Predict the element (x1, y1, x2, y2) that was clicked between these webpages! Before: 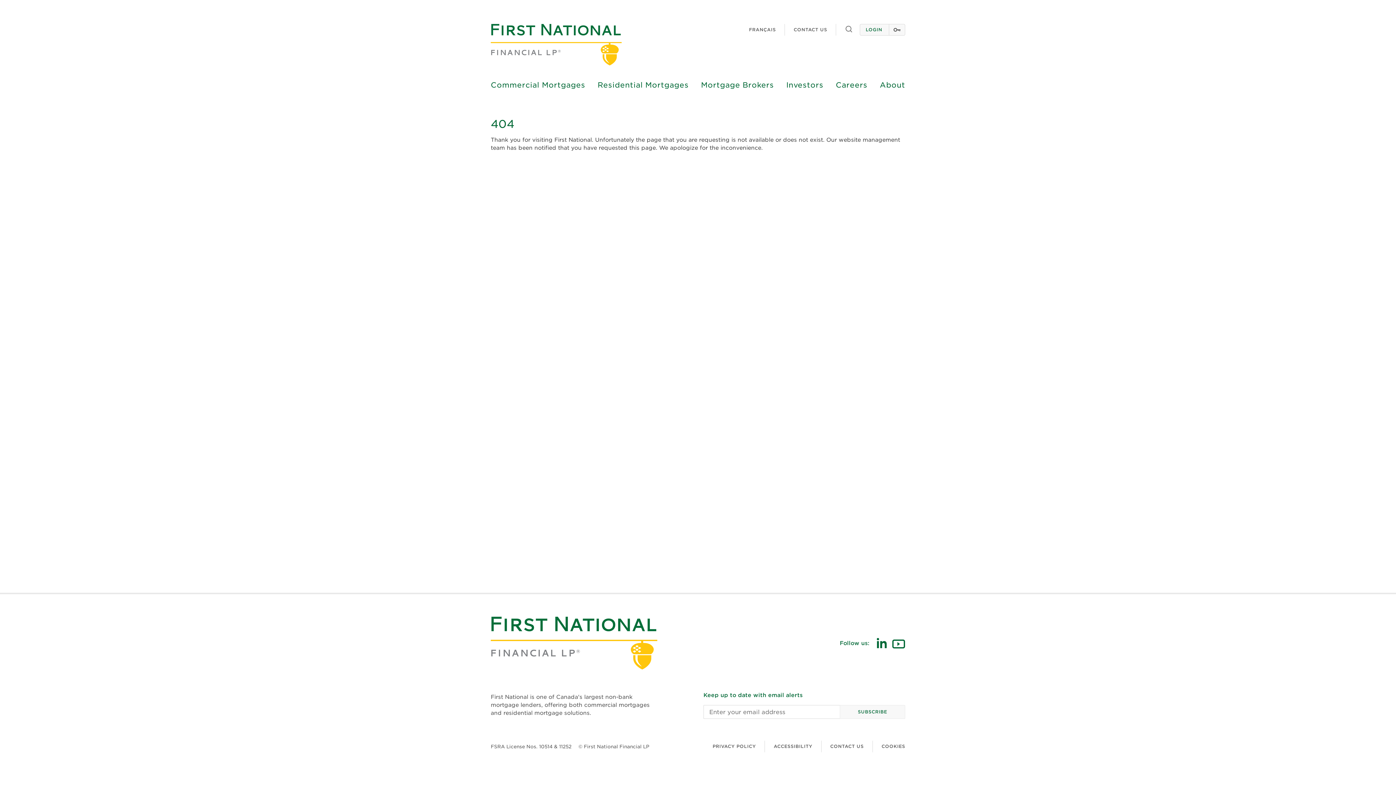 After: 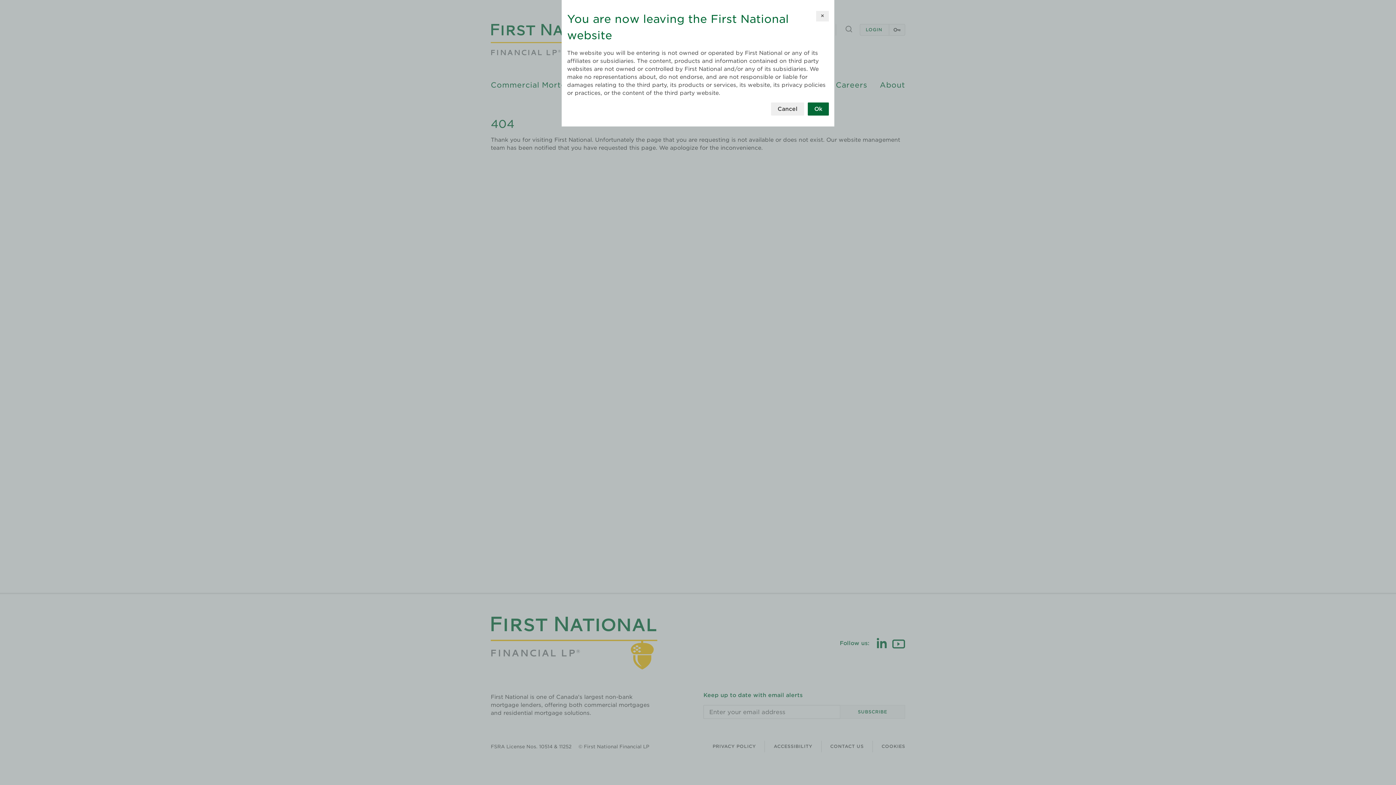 Action: bbox: (876, 638, 886, 648)